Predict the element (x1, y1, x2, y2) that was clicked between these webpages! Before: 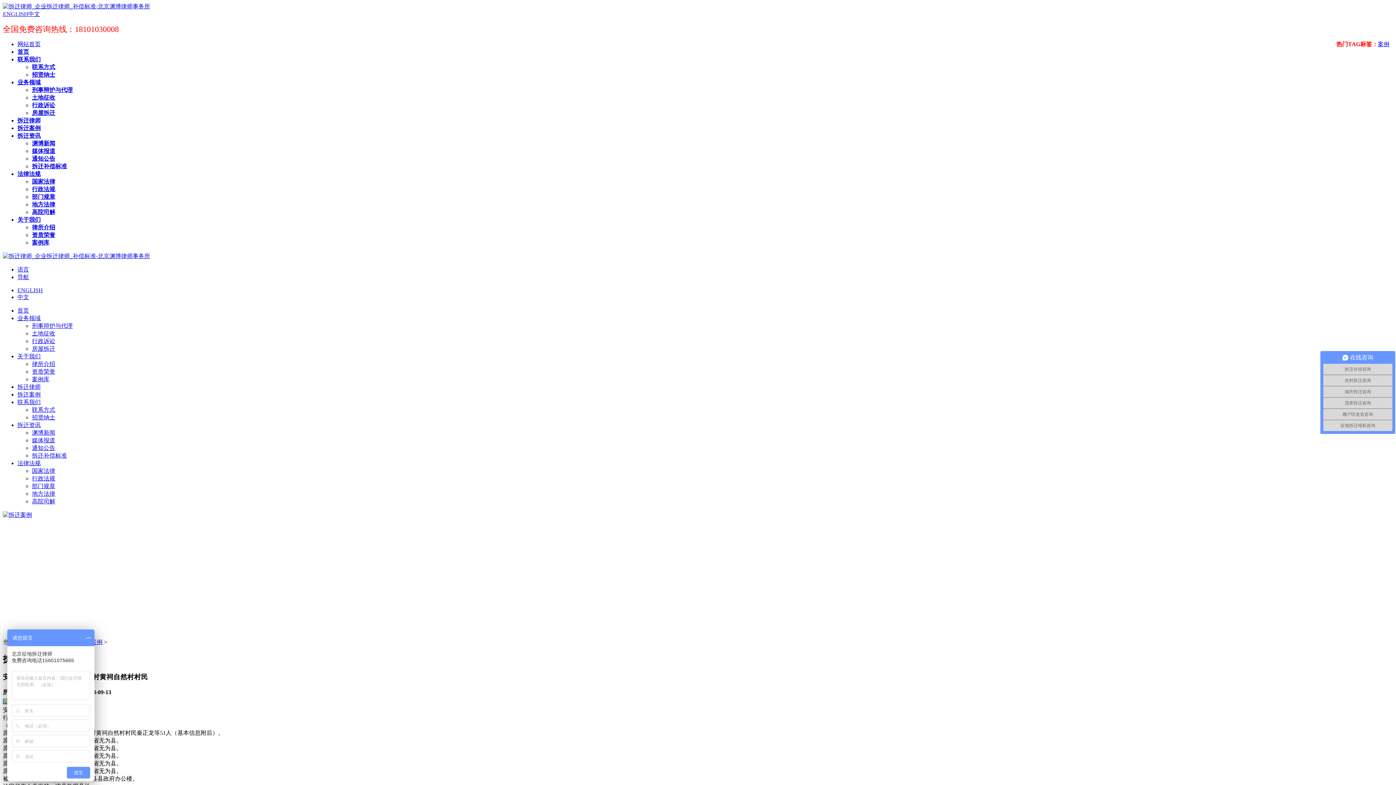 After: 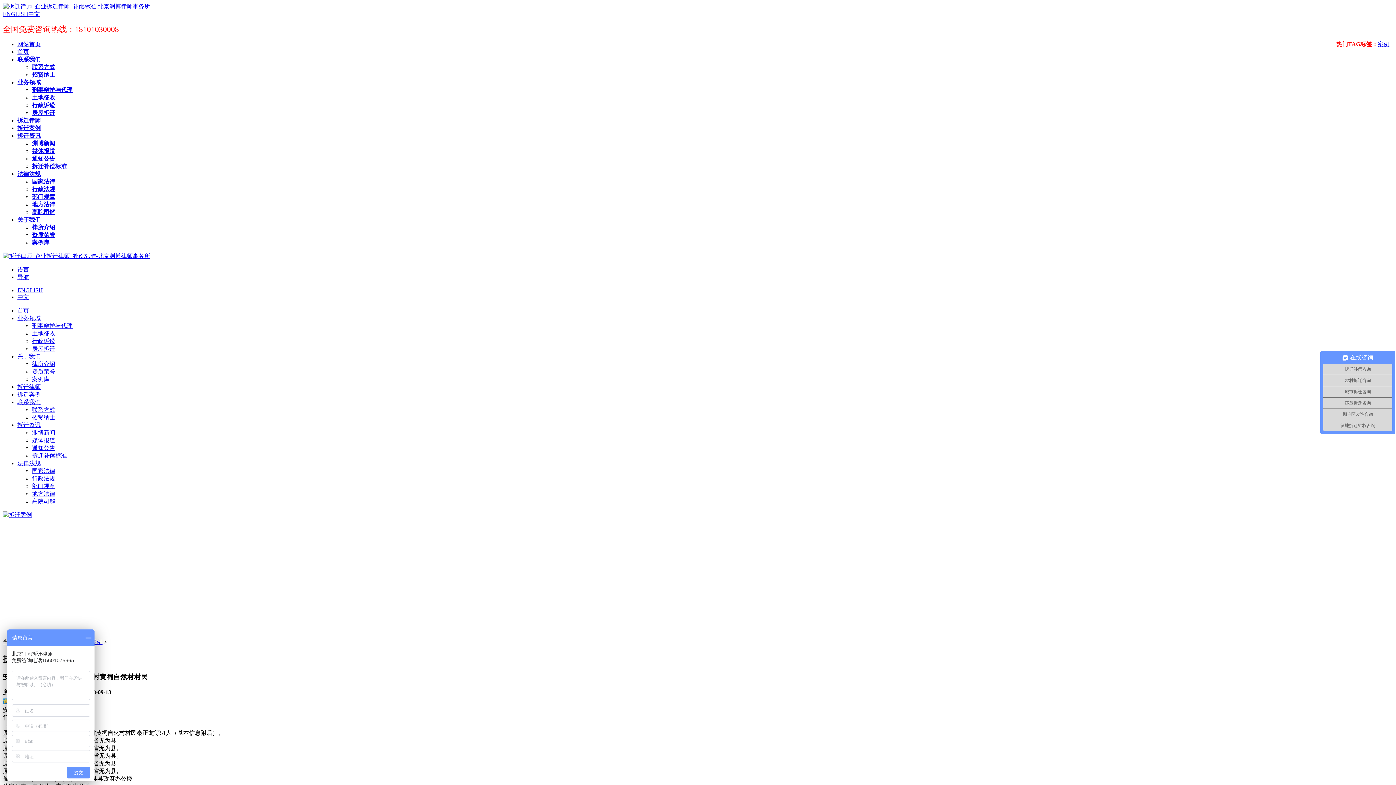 Action: bbox: (17, 399, 40, 405) label: 联系我们